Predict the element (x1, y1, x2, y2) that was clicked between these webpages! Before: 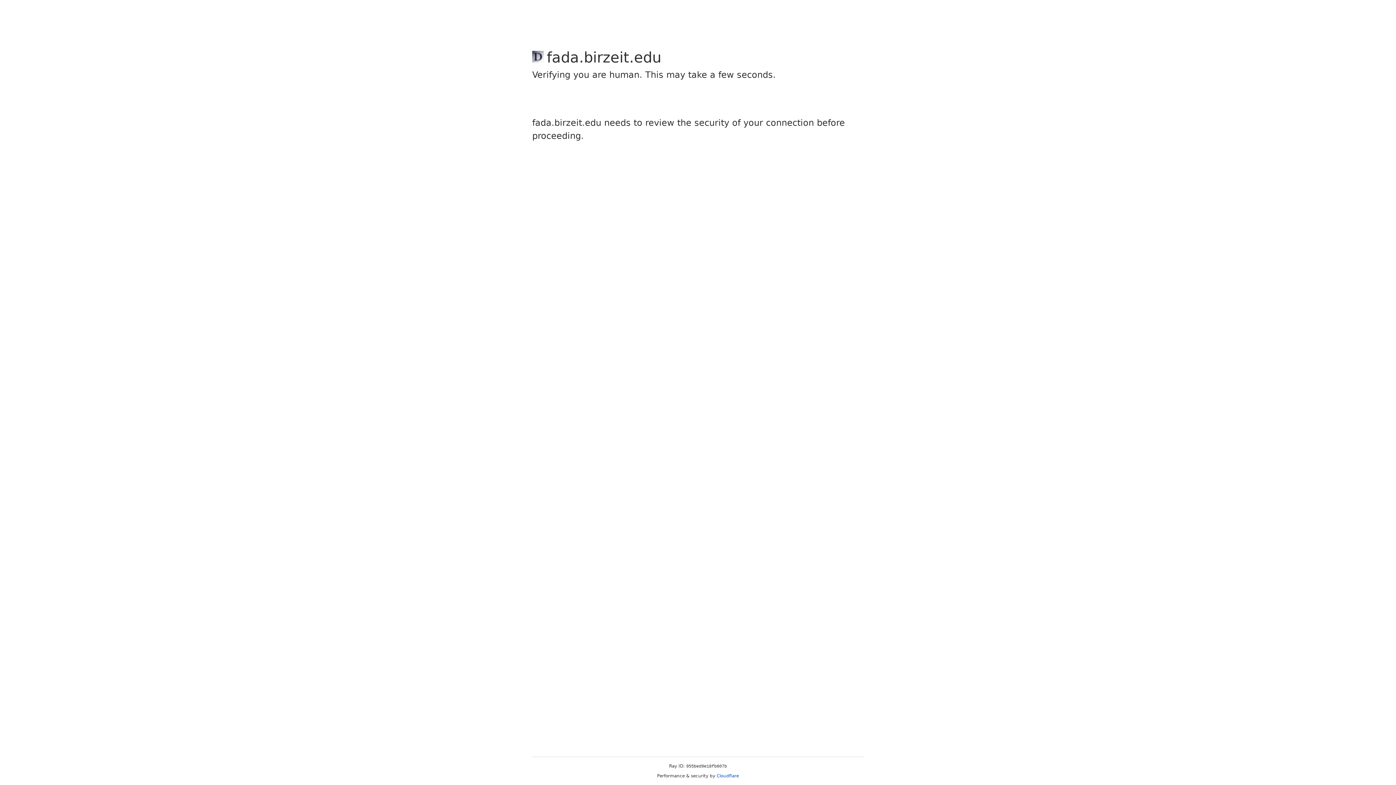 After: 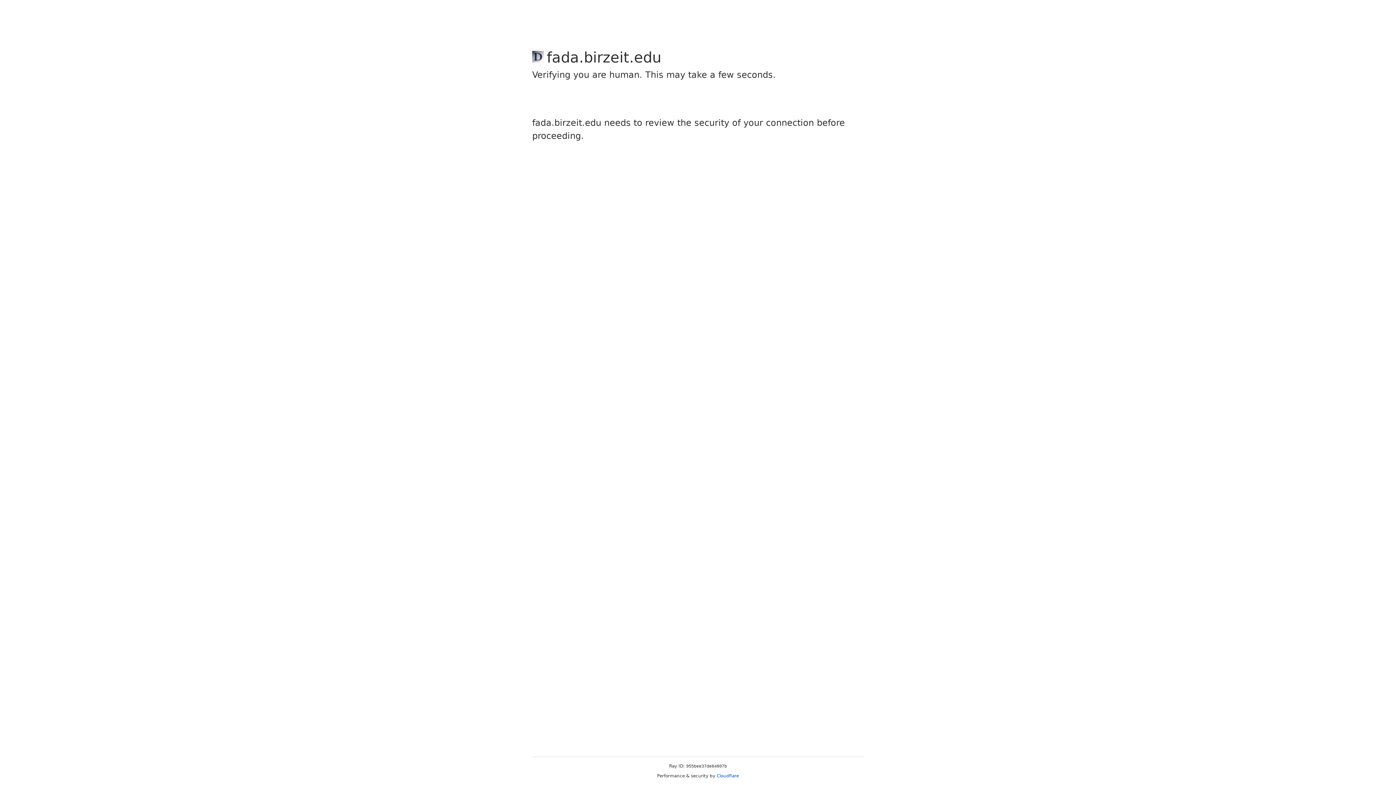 Action: label: Cloudflare bbox: (716, 773, 739, 778)